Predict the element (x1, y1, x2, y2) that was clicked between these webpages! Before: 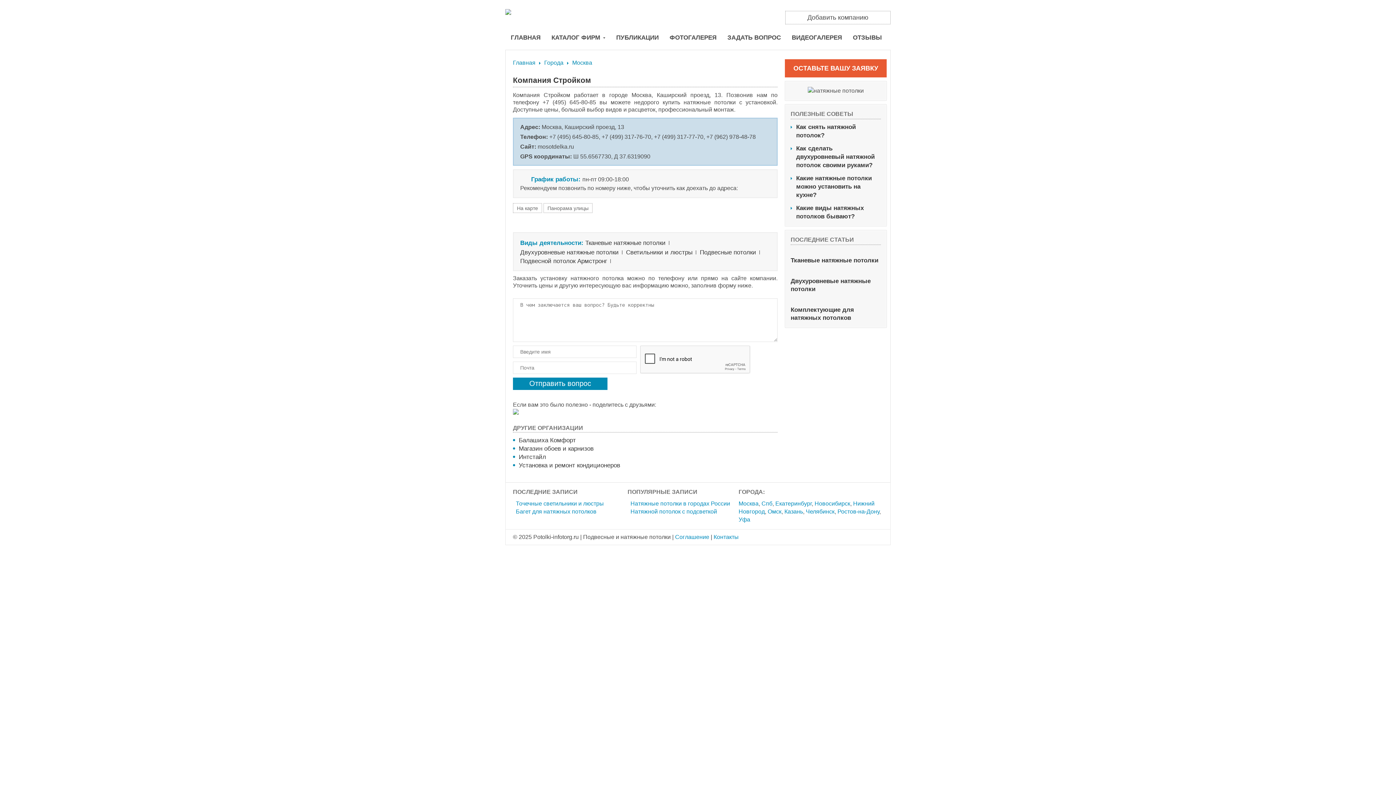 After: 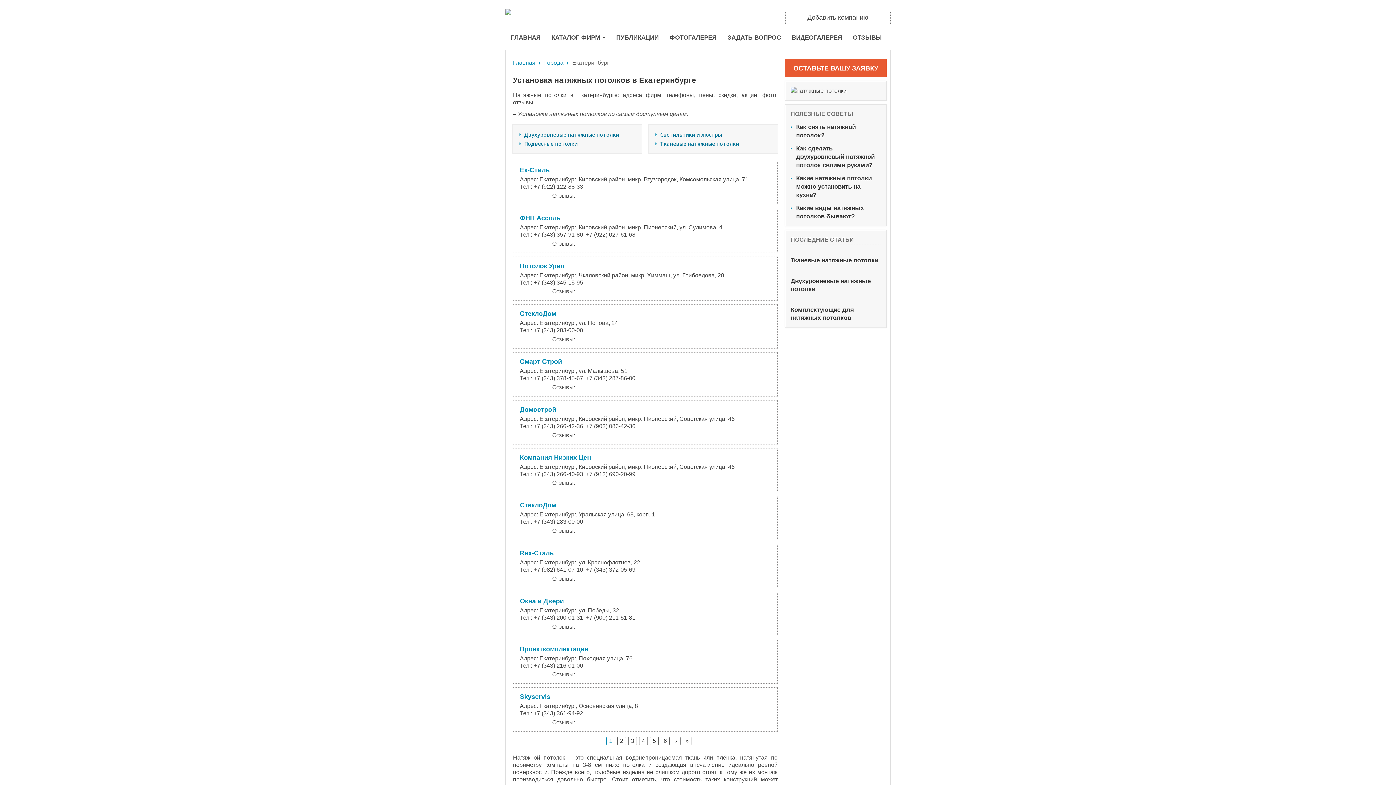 Action: bbox: (775, 500, 811, 506) label: Екатеринбург